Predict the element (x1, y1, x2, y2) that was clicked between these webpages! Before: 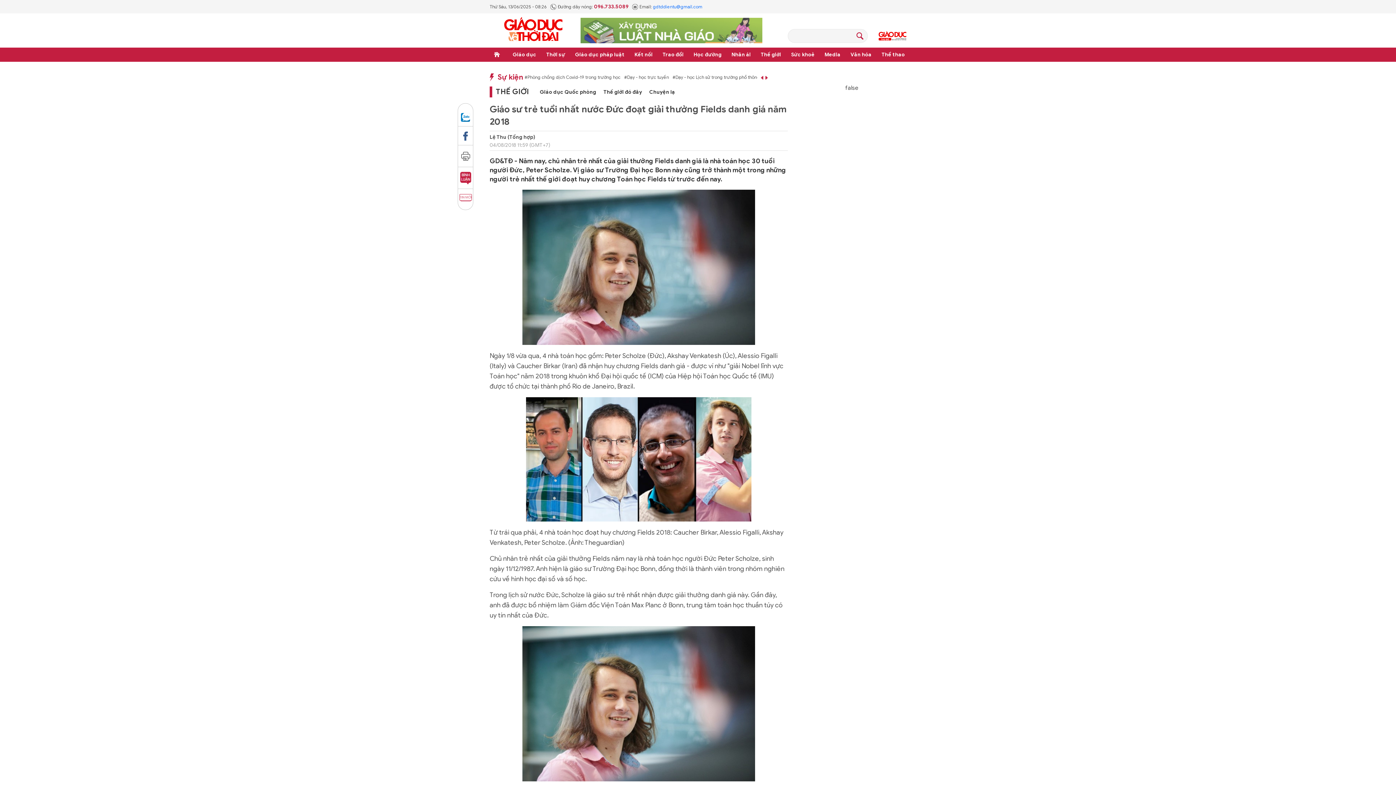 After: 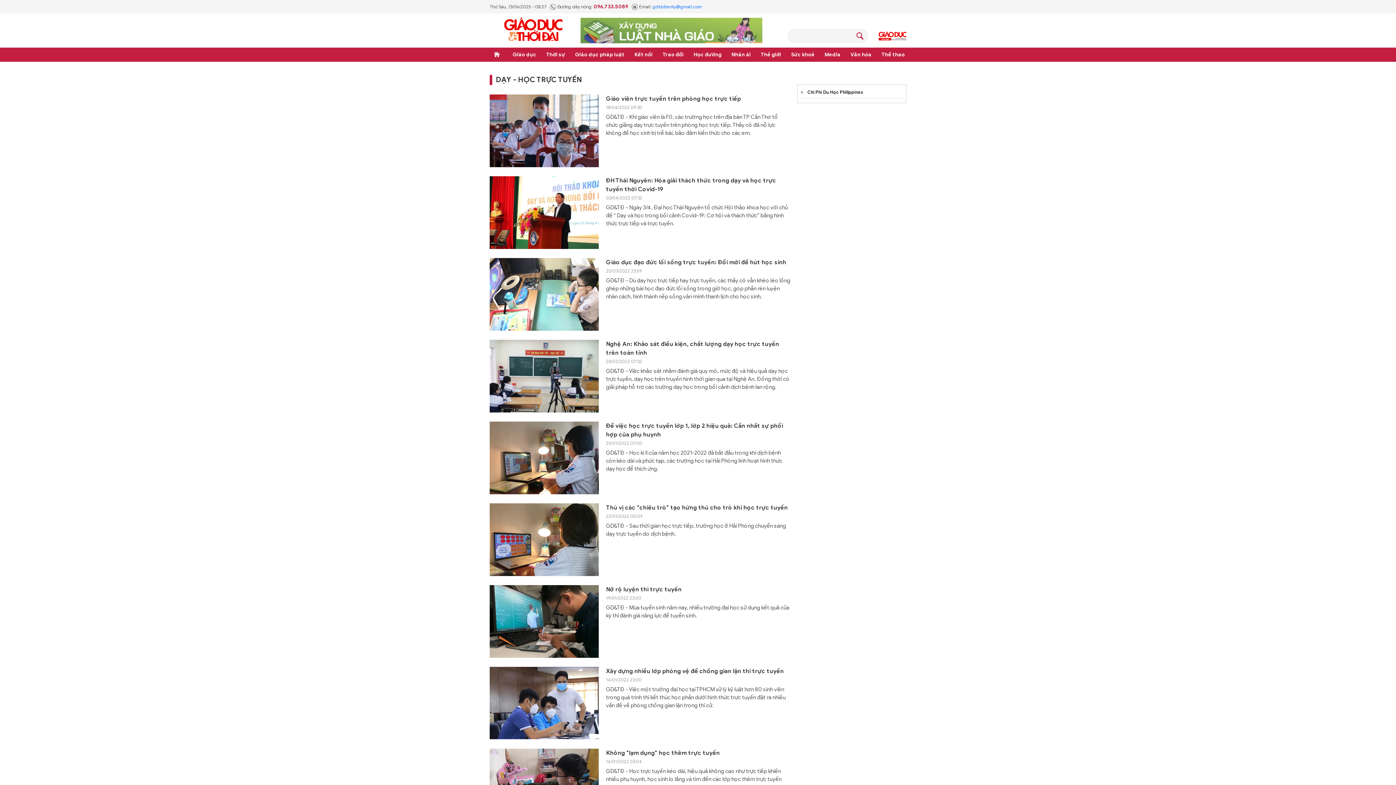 Action: bbox: (622, 74, 667, 80) label: #Dạy - học trực tuyến